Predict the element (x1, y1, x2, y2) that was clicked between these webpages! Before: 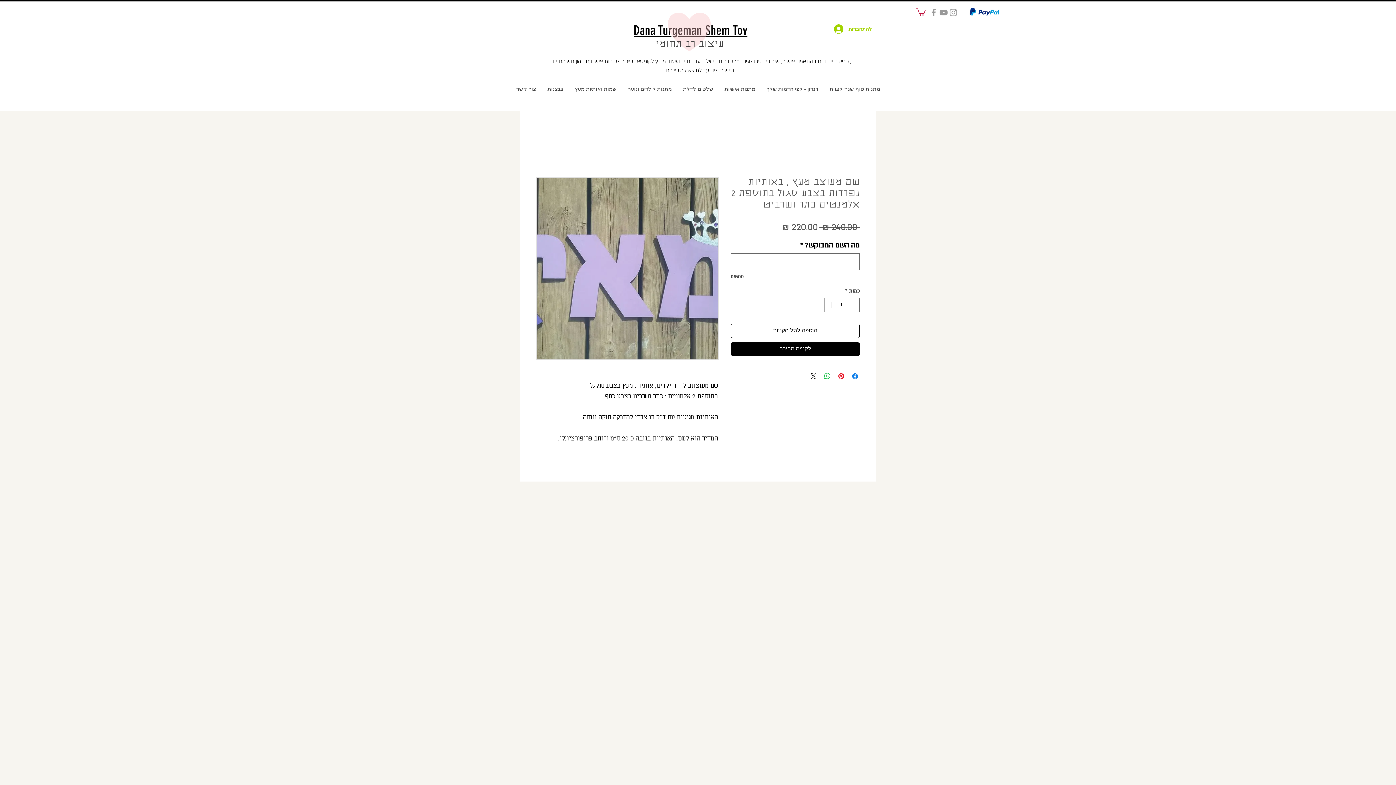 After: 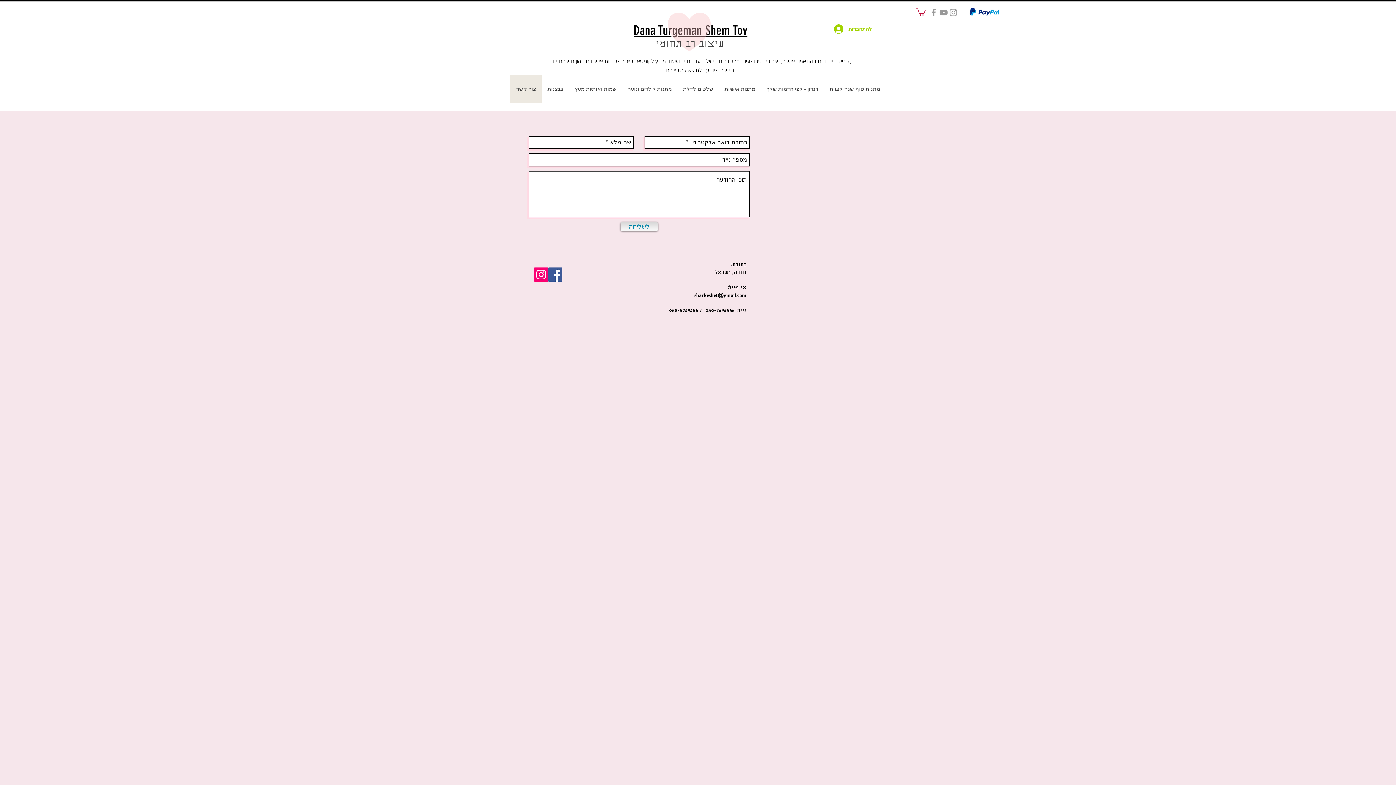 Action: label: צור קשר bbox: (510, 75, 541, 102)